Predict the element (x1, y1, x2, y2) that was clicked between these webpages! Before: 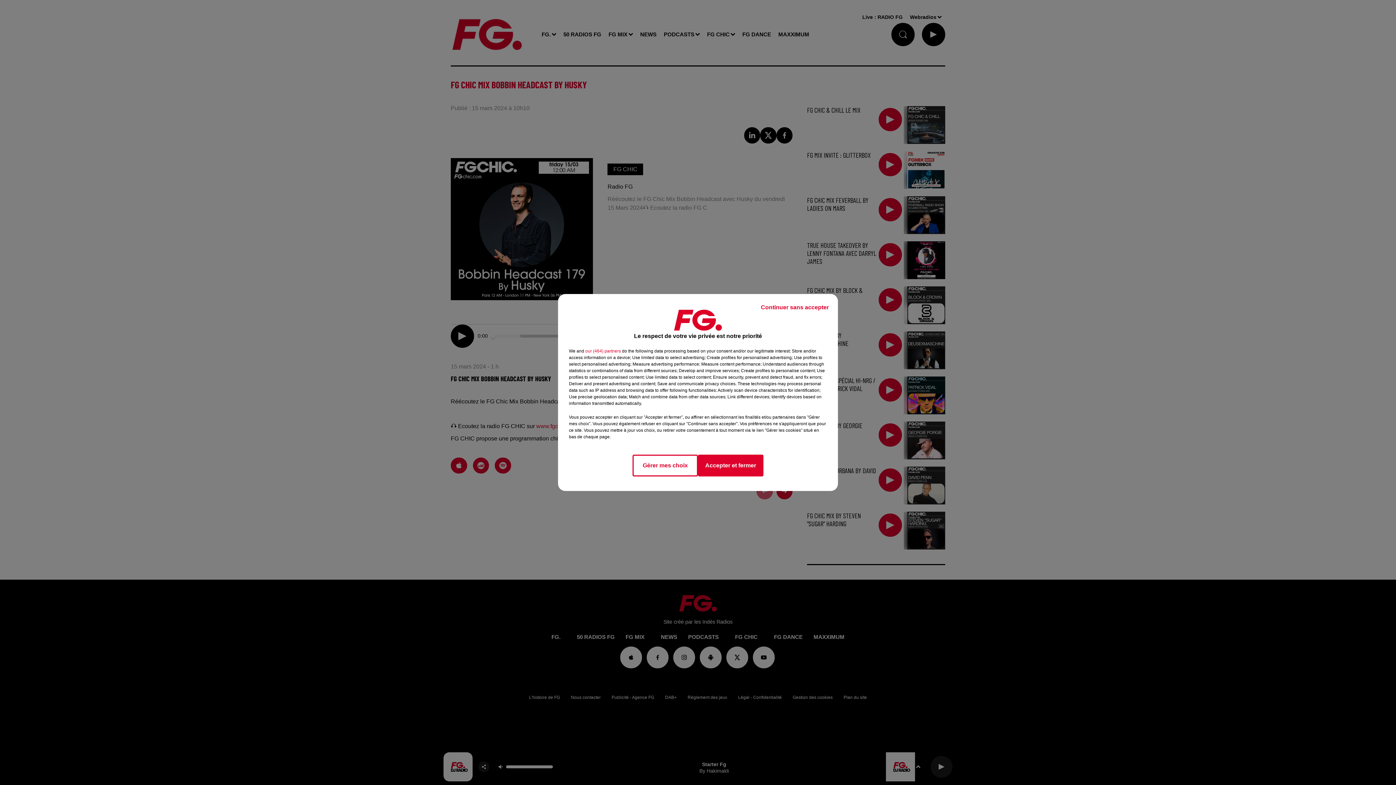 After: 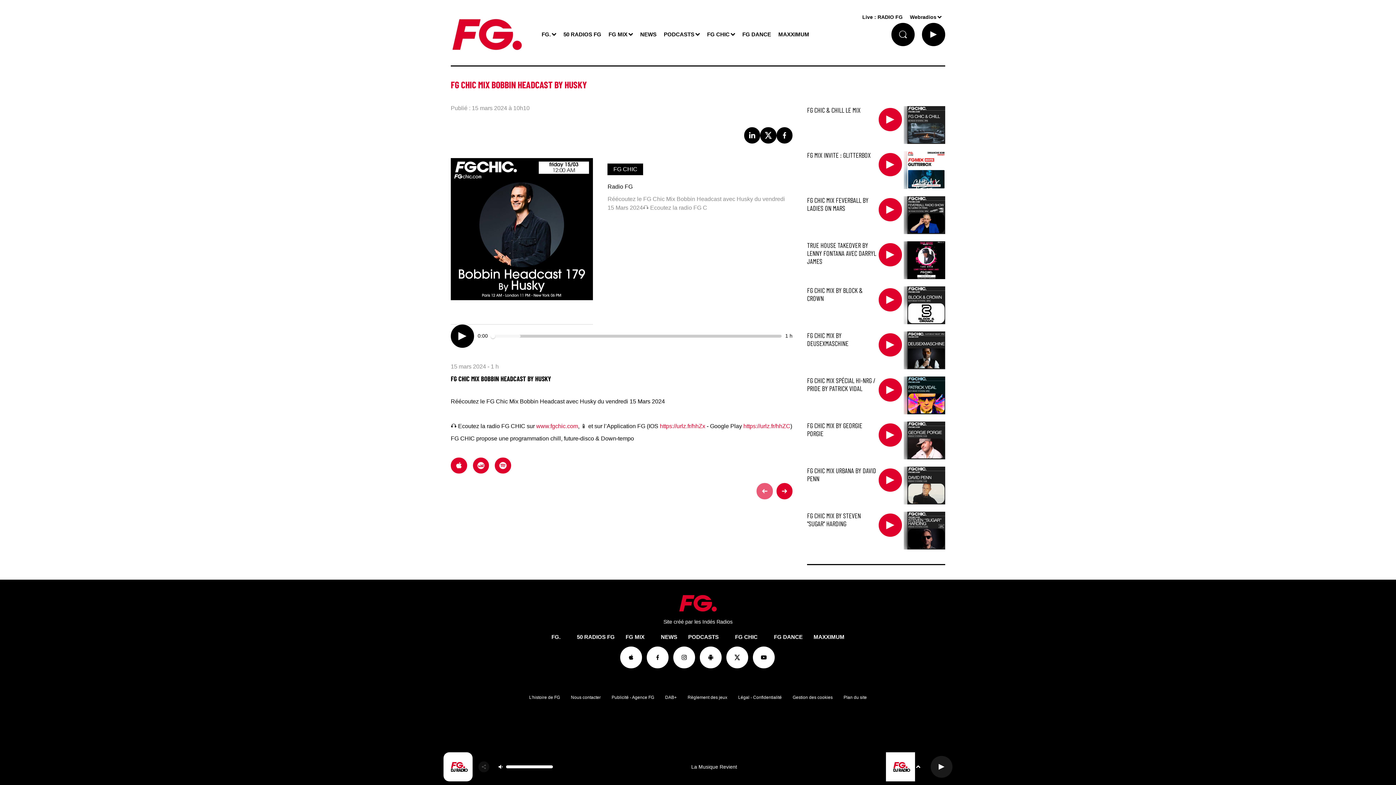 Action: label: Continuer sans accepter bbox: (755, 297, 834, 317)